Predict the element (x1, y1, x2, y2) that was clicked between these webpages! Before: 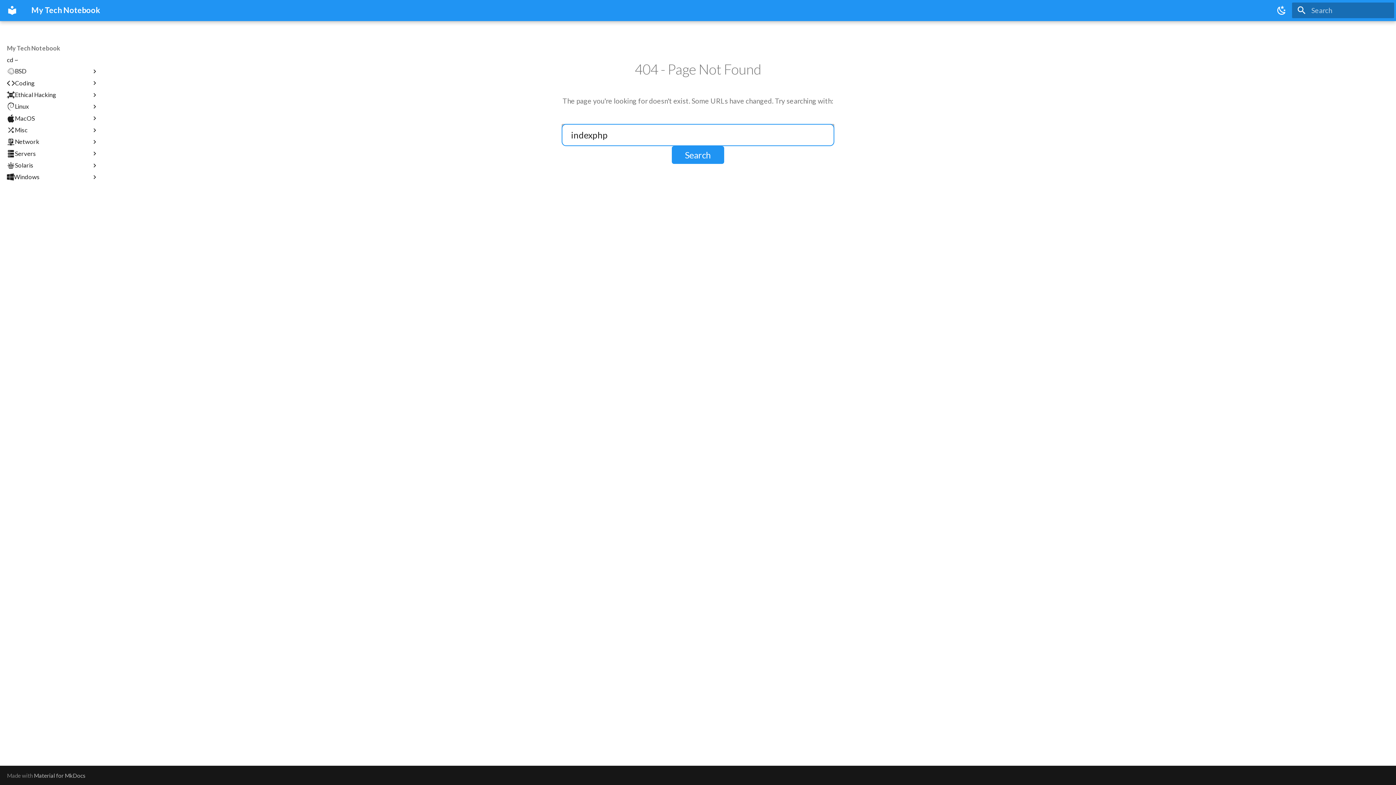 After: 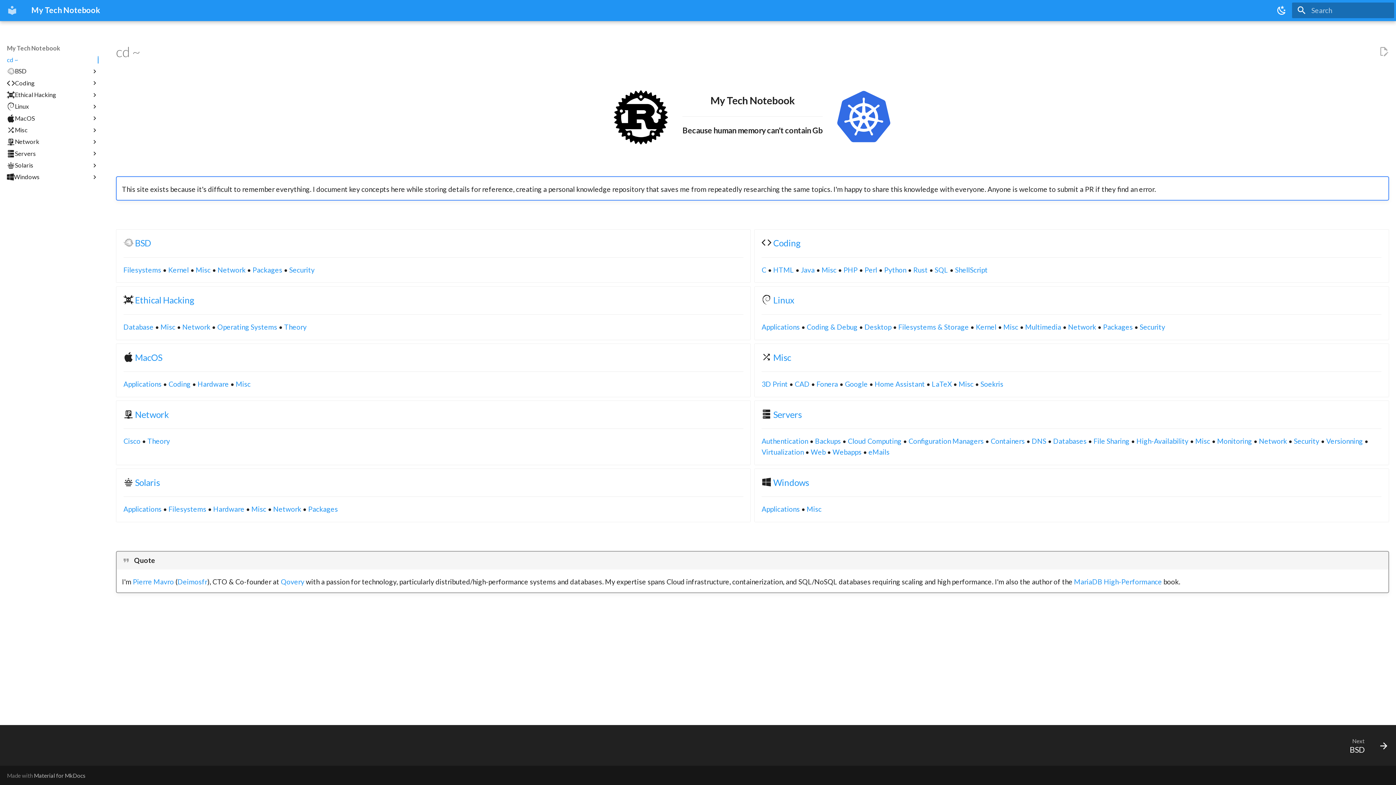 Action: label: My Tech Notebook bbox: (3, 1, 20, 19)